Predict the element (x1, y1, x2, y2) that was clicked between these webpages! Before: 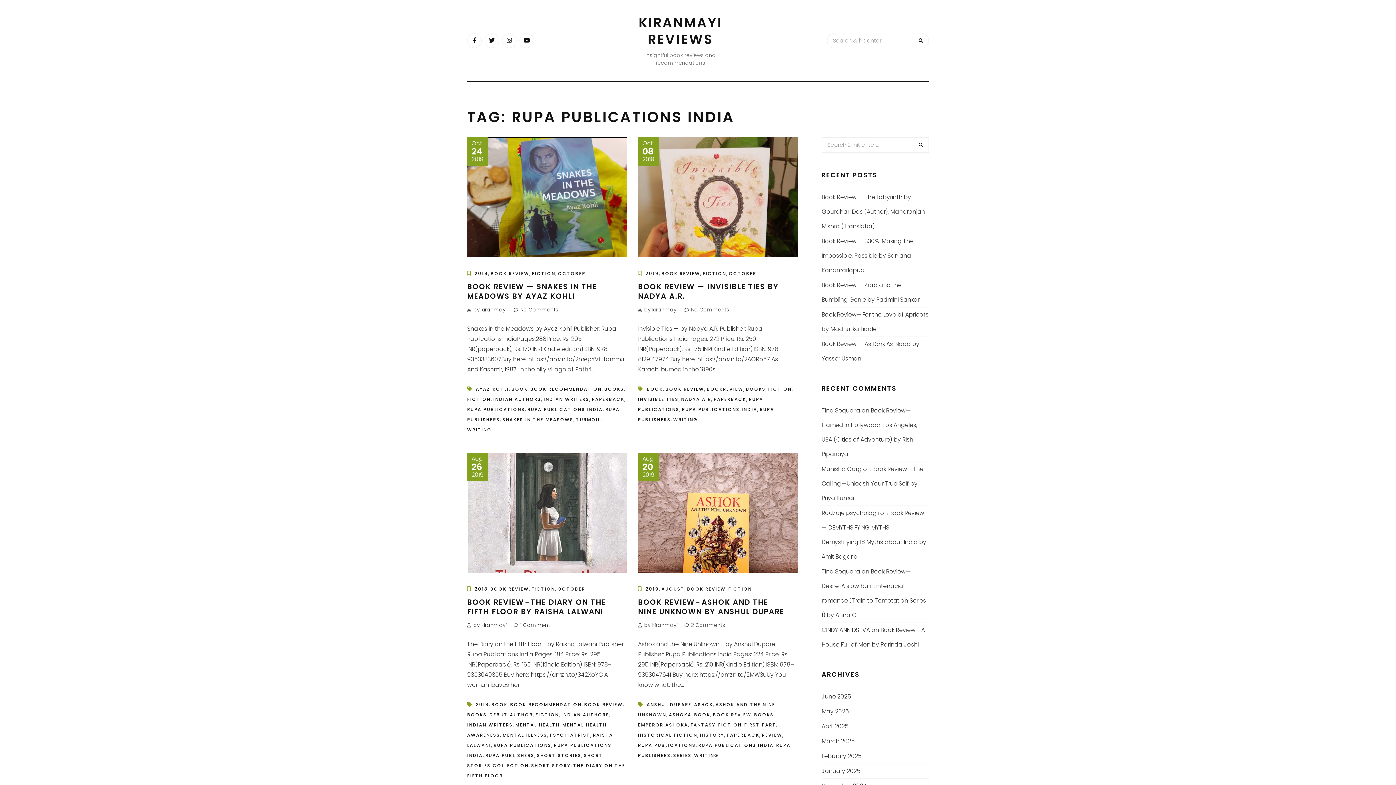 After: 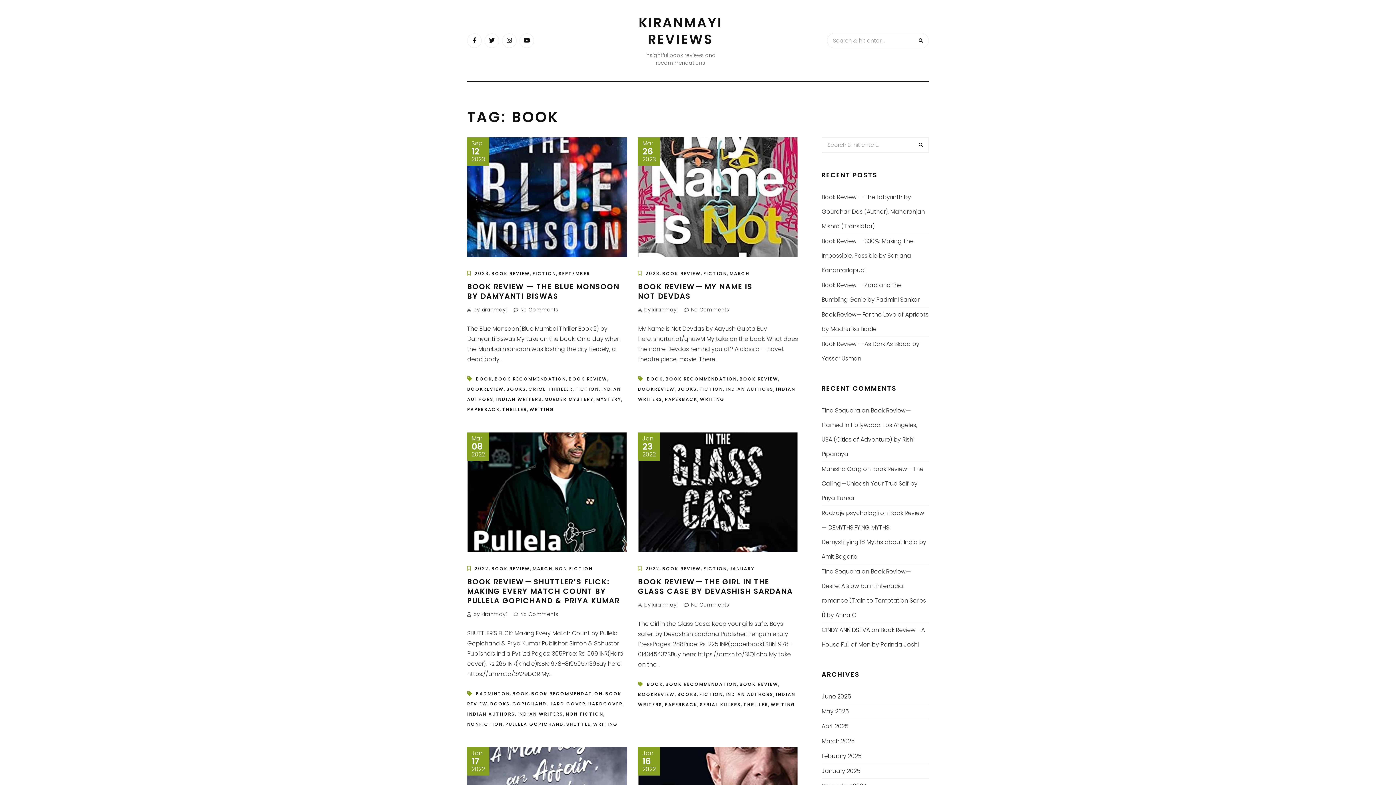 Action: bbox: (694, 712, 710, 718) label: BOOK